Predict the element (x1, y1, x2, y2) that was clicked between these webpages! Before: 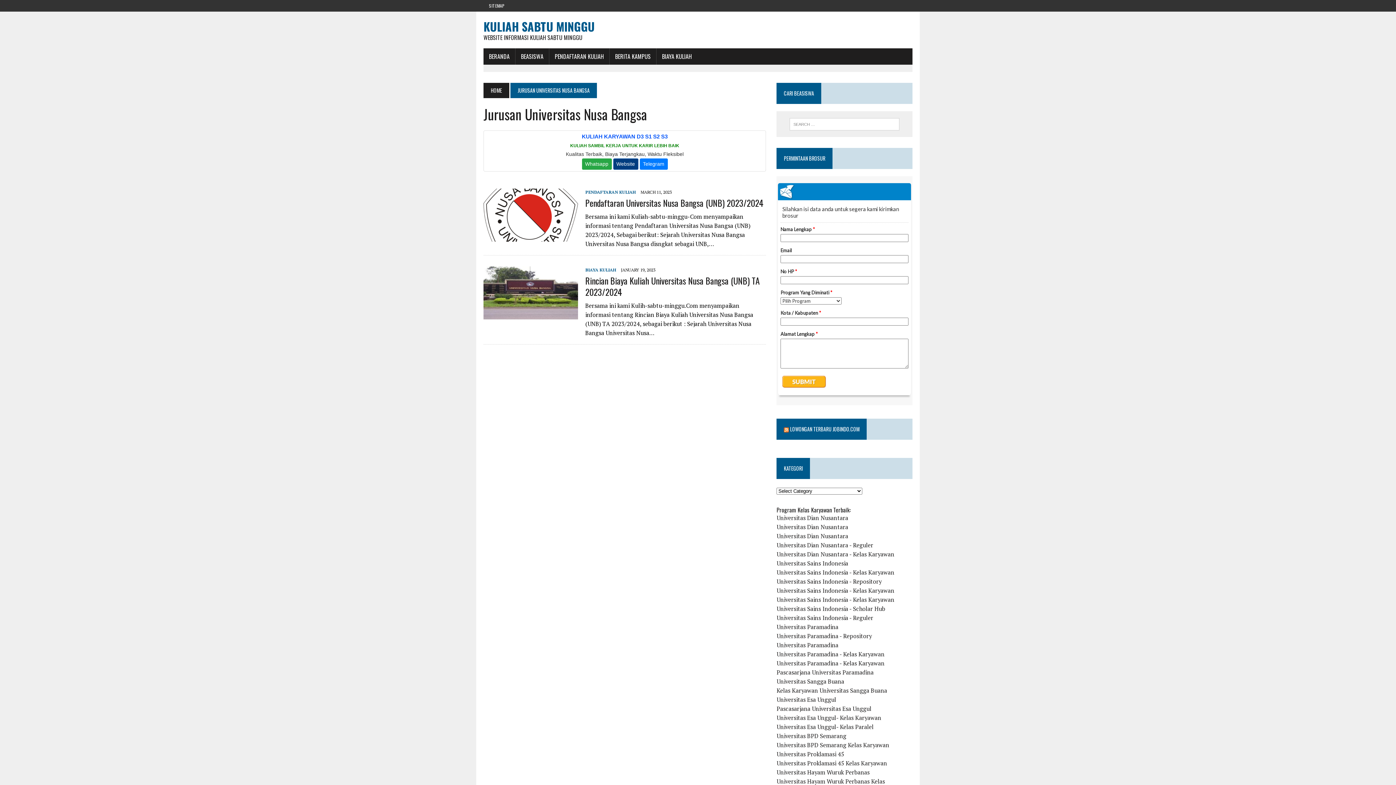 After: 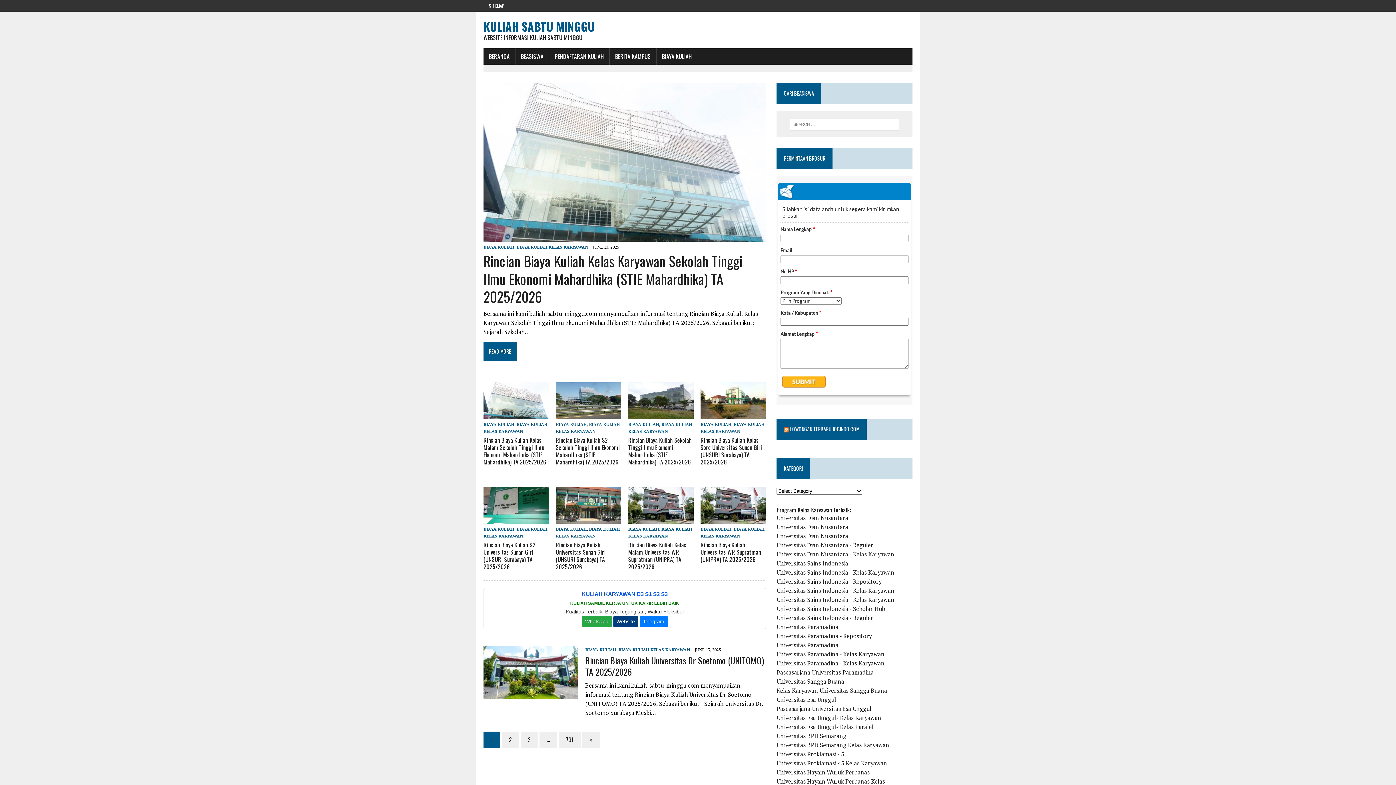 Action: bbox: (483, 18, 912, 41) label: KULIAH SABTU MINGGU
WEBSITE INFORMASI KULIAH SABTU MINGGU